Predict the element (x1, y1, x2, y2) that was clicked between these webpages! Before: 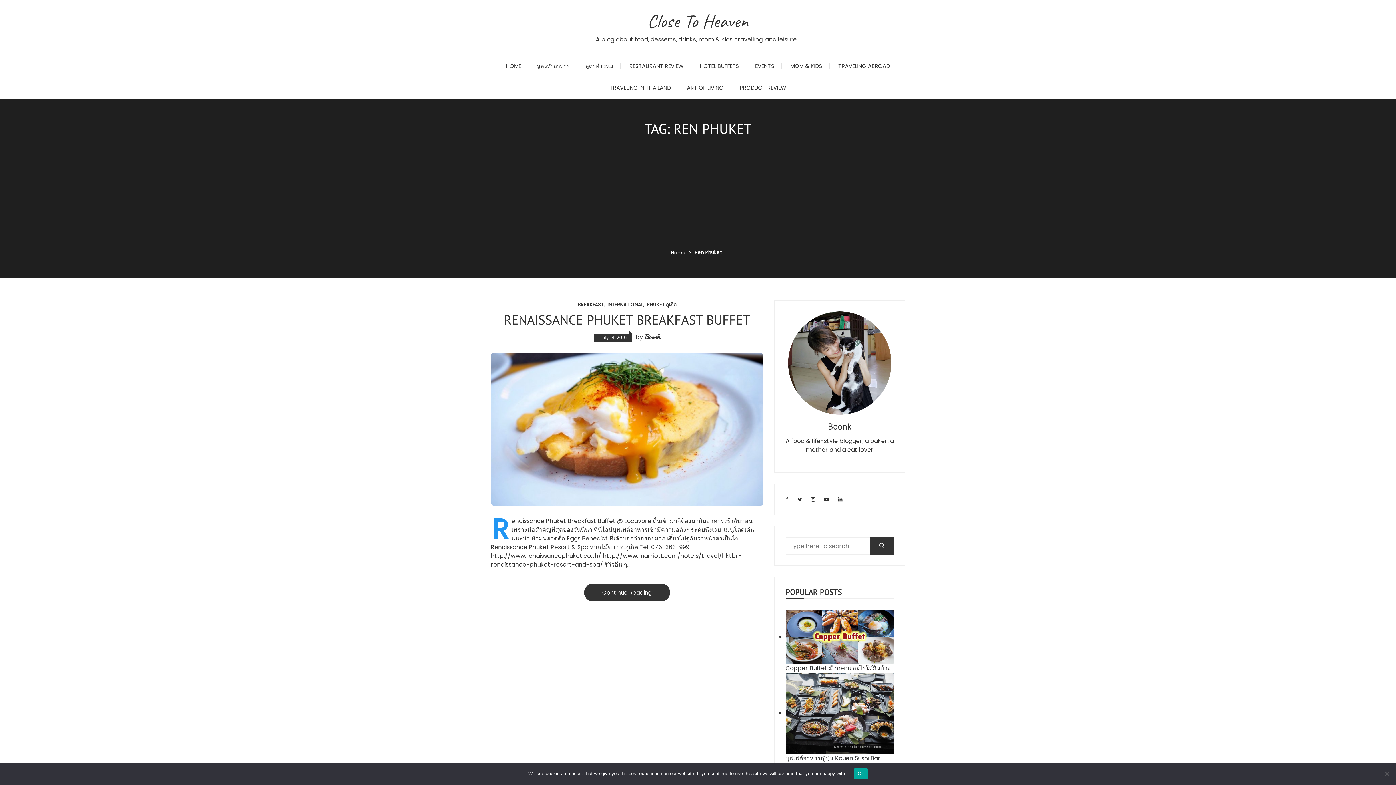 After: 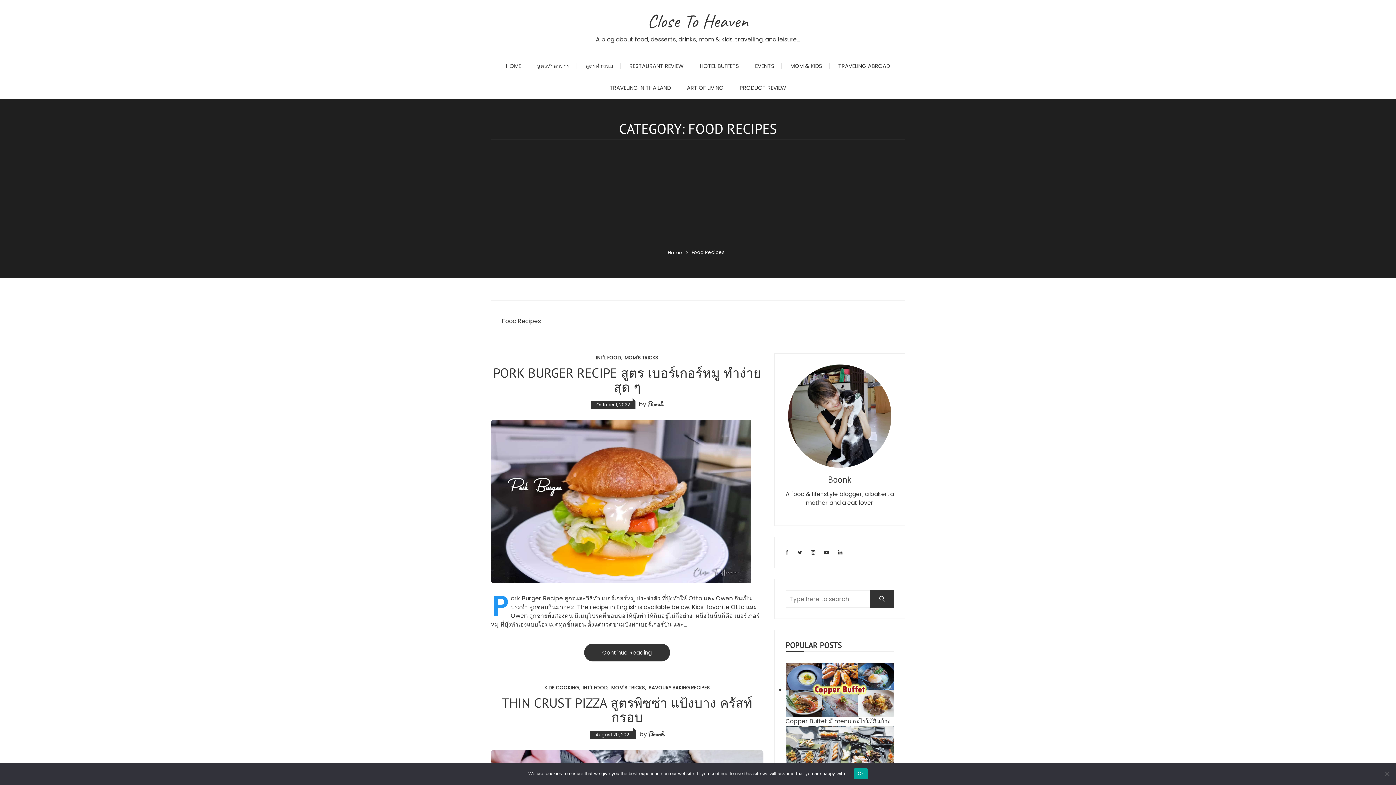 Action: label: สูตรทำอาหาร bbox: (530, 55, 577, 77)